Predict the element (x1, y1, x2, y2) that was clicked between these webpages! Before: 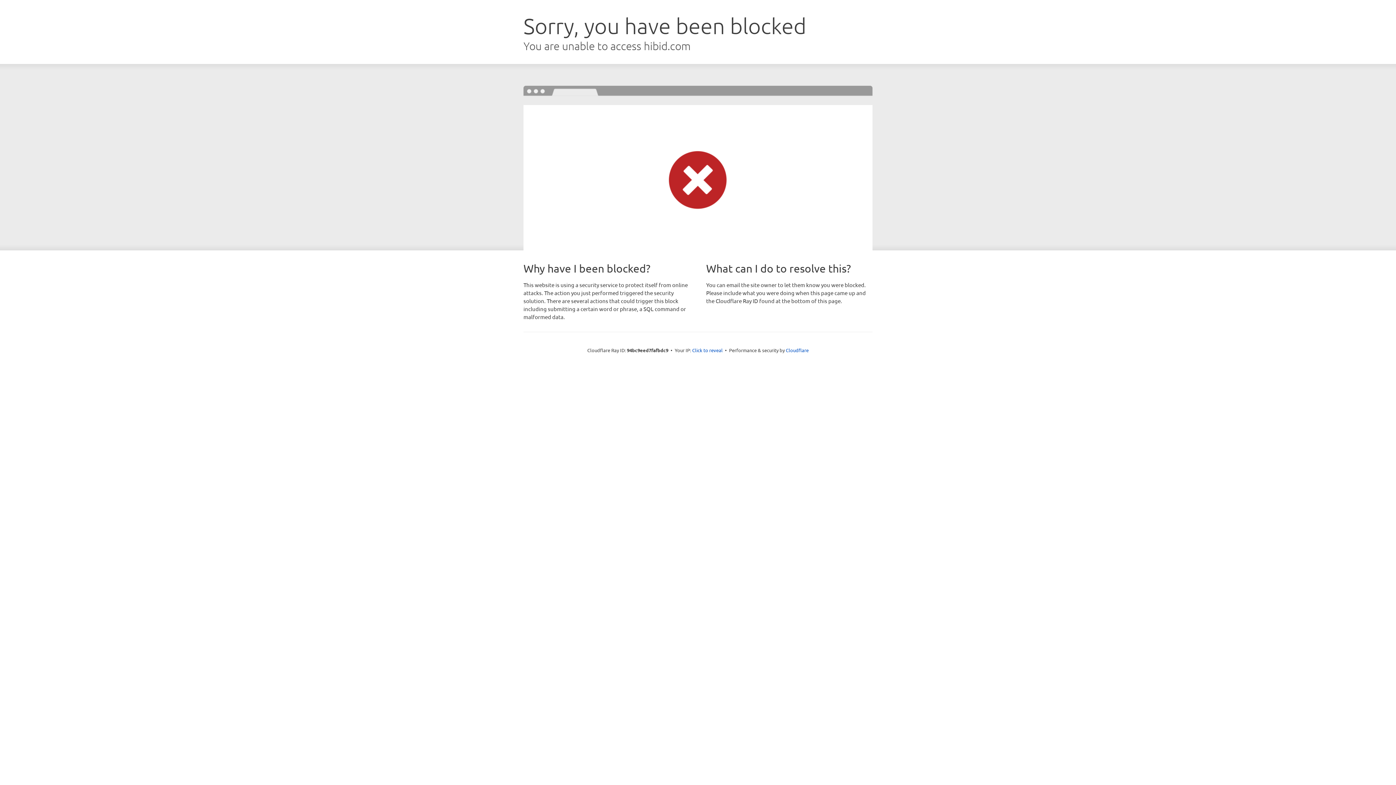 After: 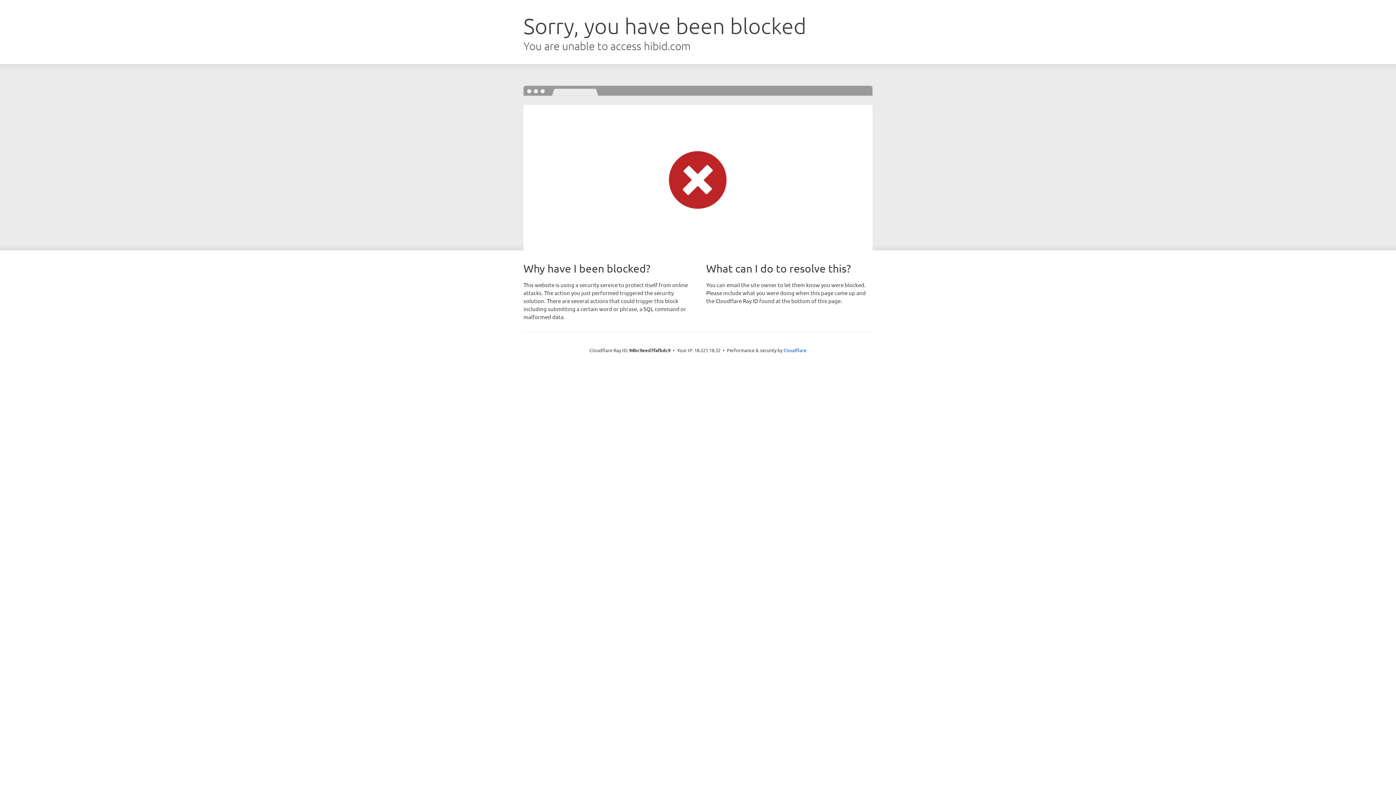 Action: label: Click to reveal bbox: (692, 346, 722, 353)